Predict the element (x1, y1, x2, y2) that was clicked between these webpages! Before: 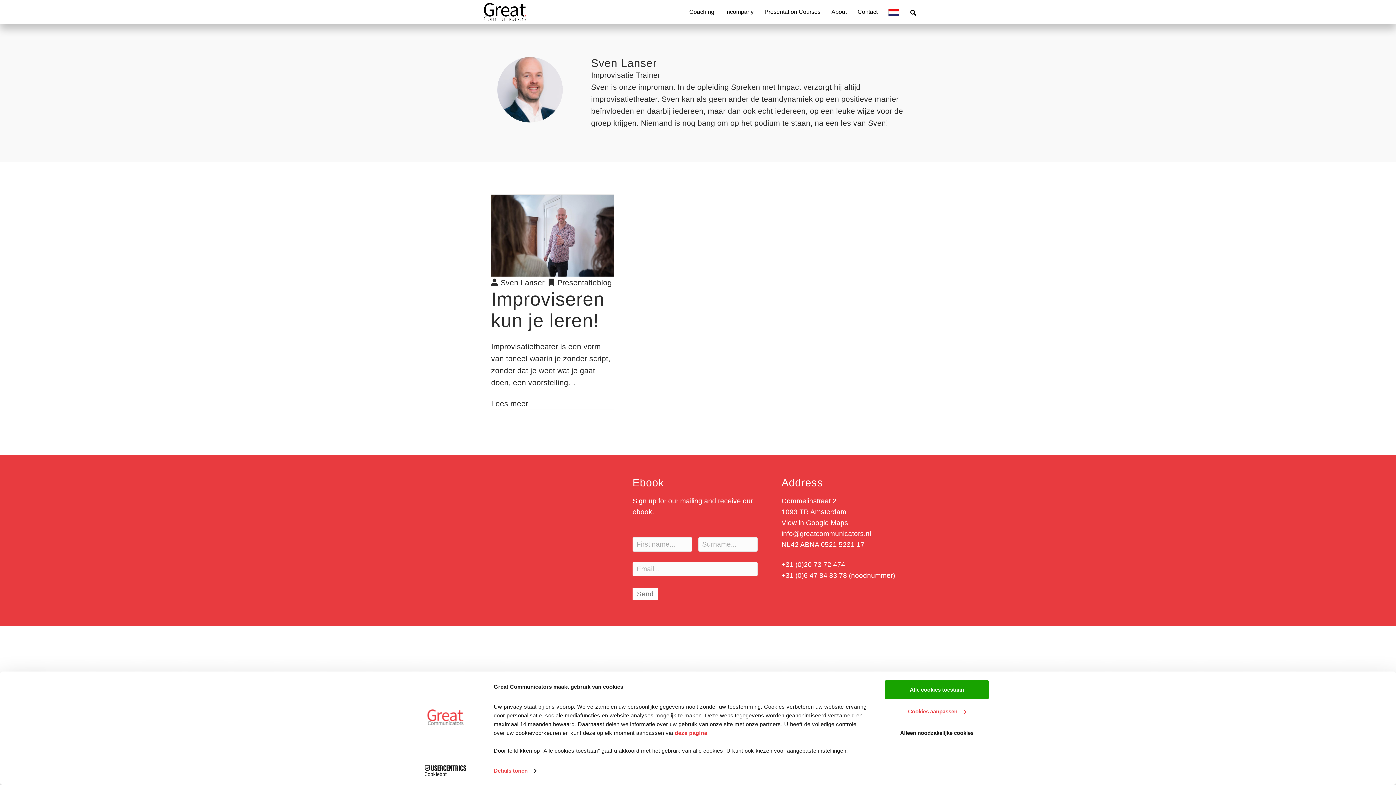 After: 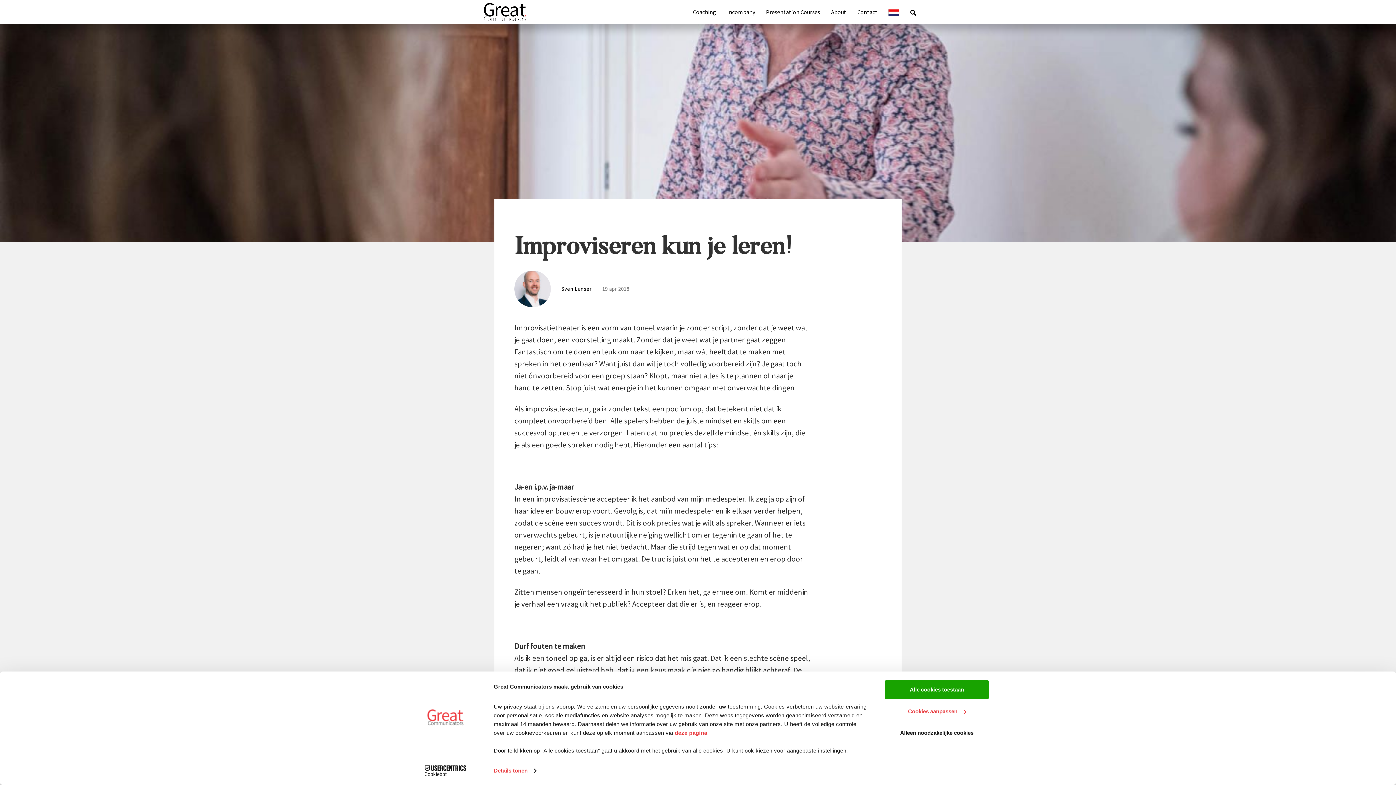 Action: label: Lees meer bbox: (491, 399, 528, 408)